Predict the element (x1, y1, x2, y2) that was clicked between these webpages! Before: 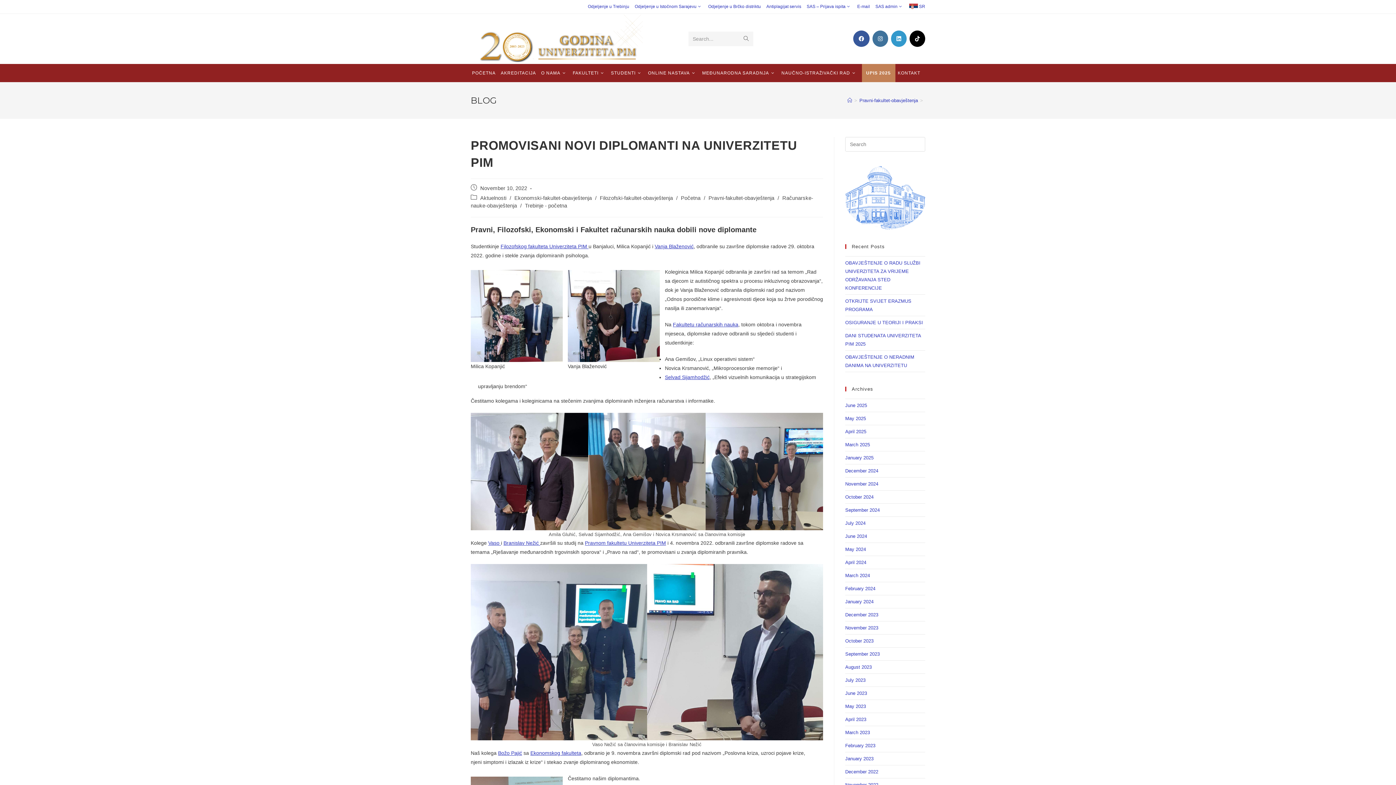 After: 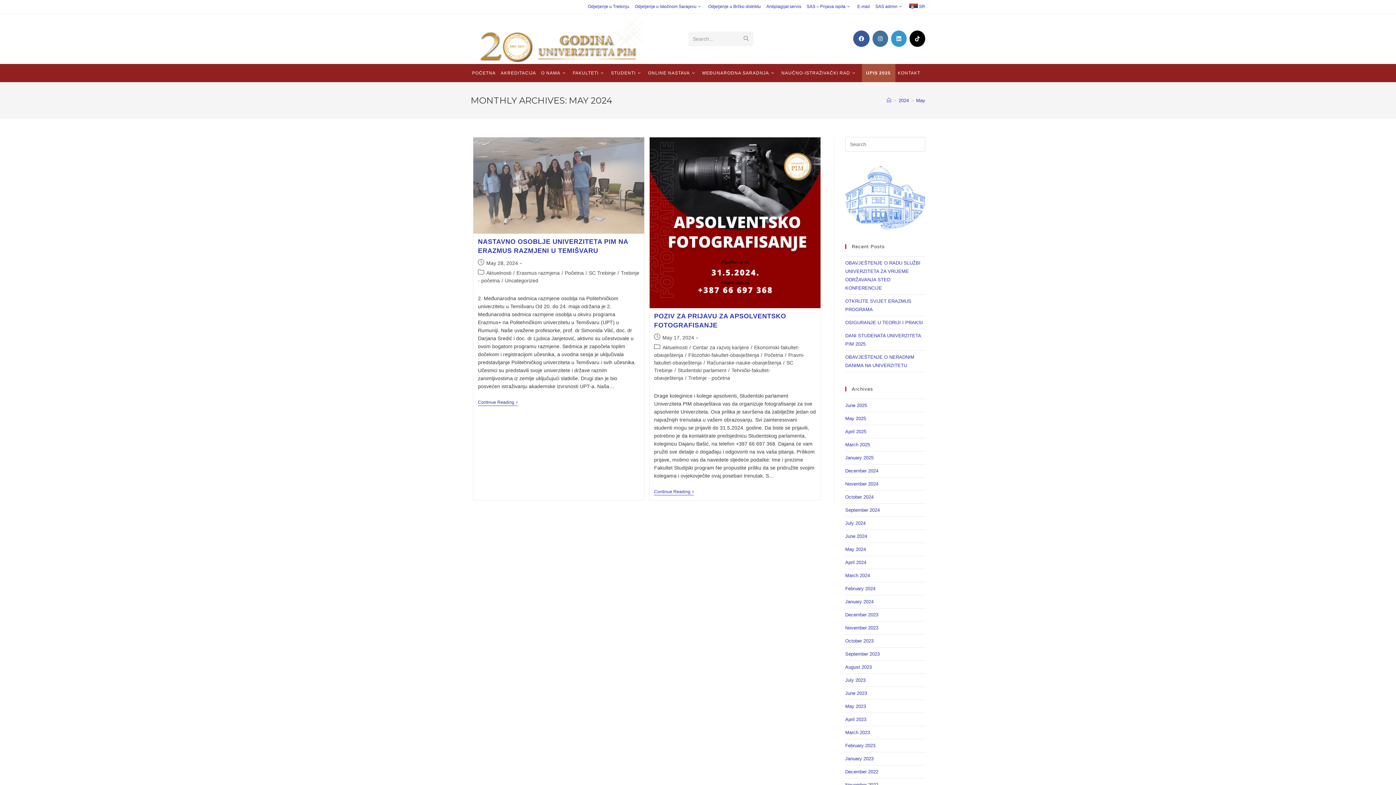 Action: bbox: (845, 546, 866, 552) label: May 2024